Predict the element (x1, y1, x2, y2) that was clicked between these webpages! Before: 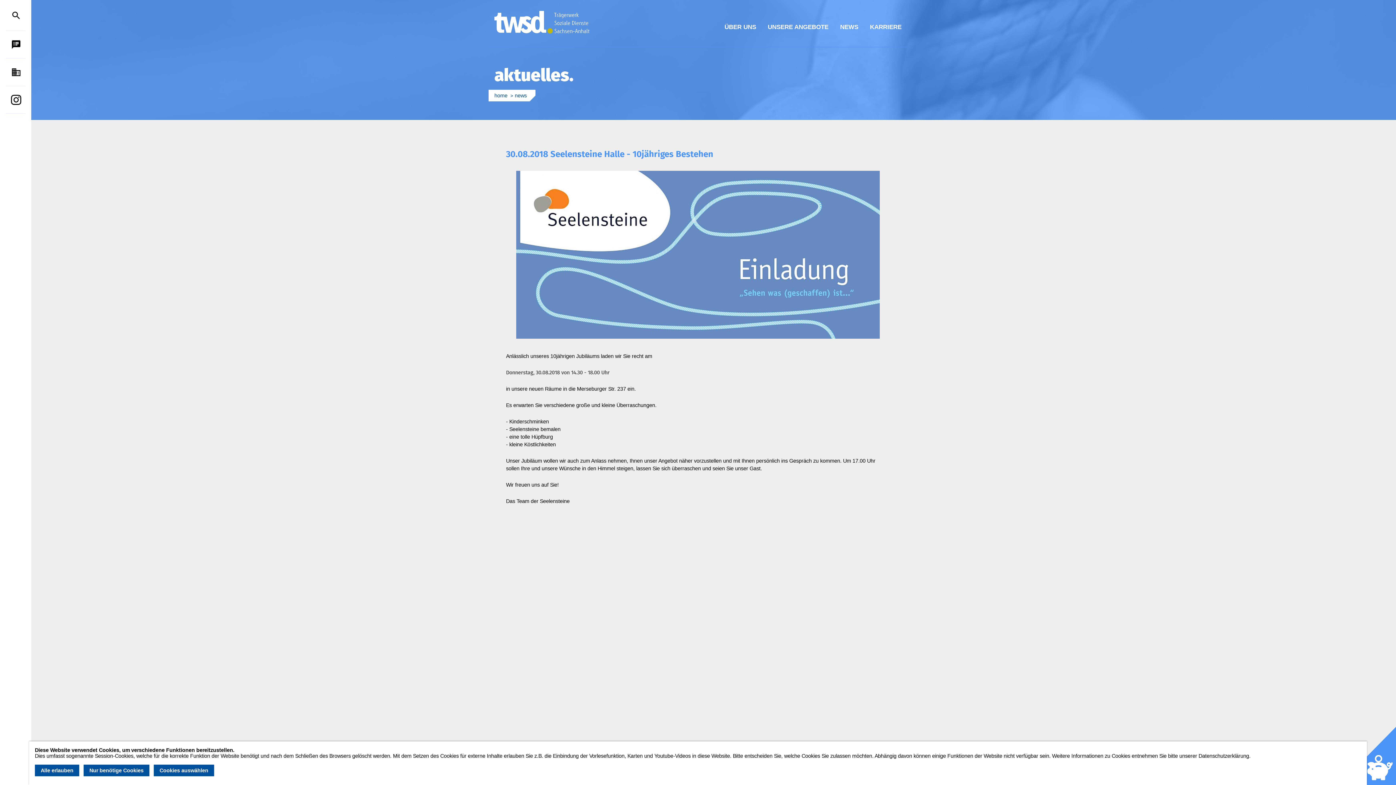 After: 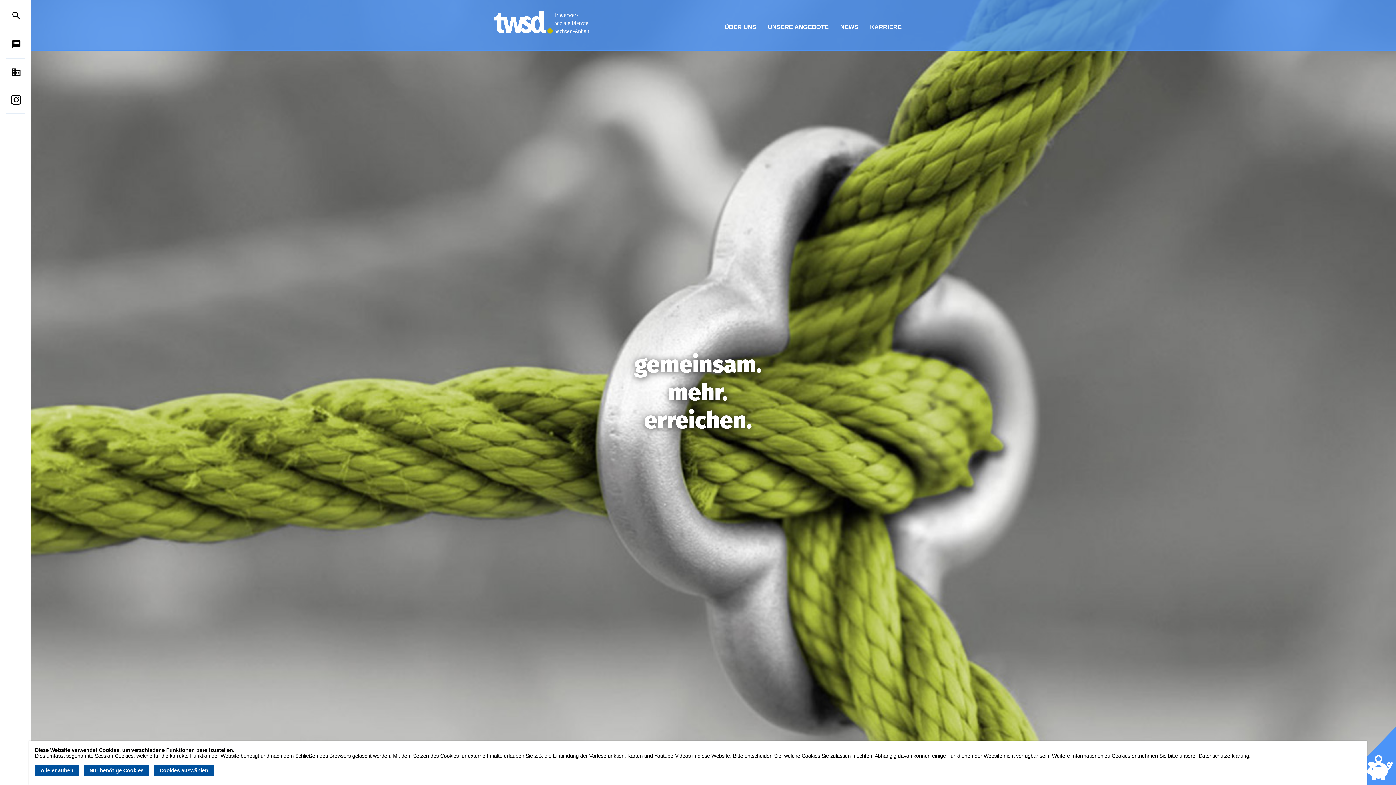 Action: label: home bbox: (488, 89, 513, 101)